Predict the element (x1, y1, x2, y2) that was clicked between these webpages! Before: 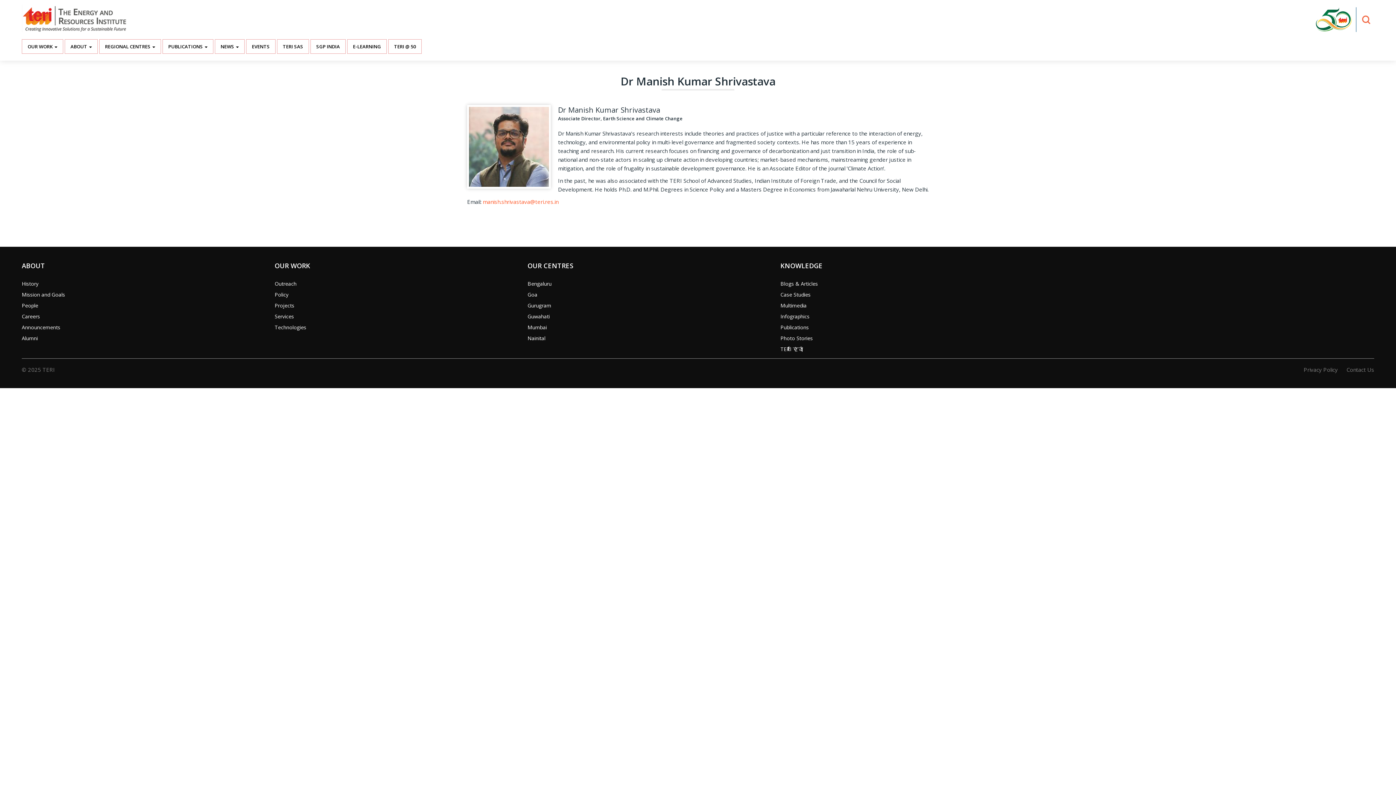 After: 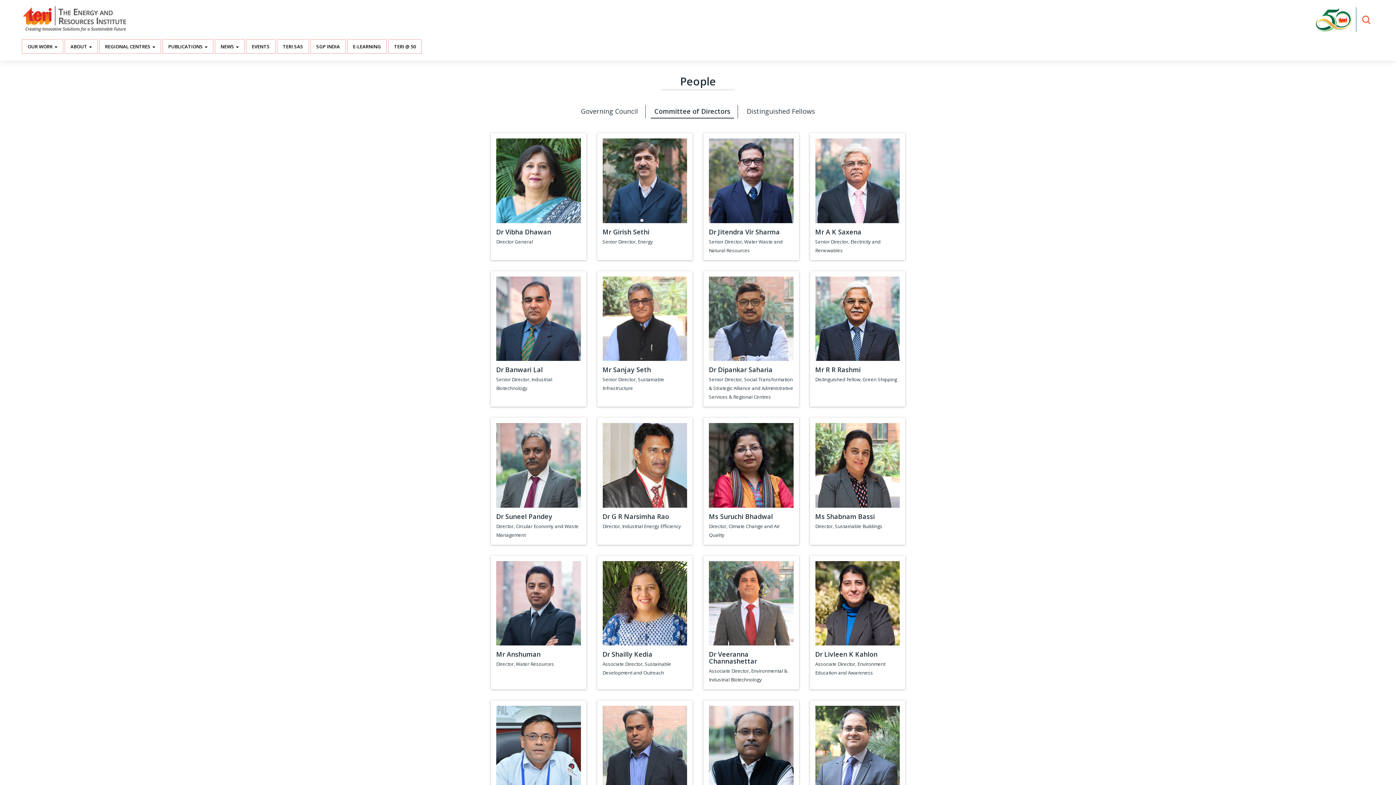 Action: bbox: (21, 302, 170, 309) label: People